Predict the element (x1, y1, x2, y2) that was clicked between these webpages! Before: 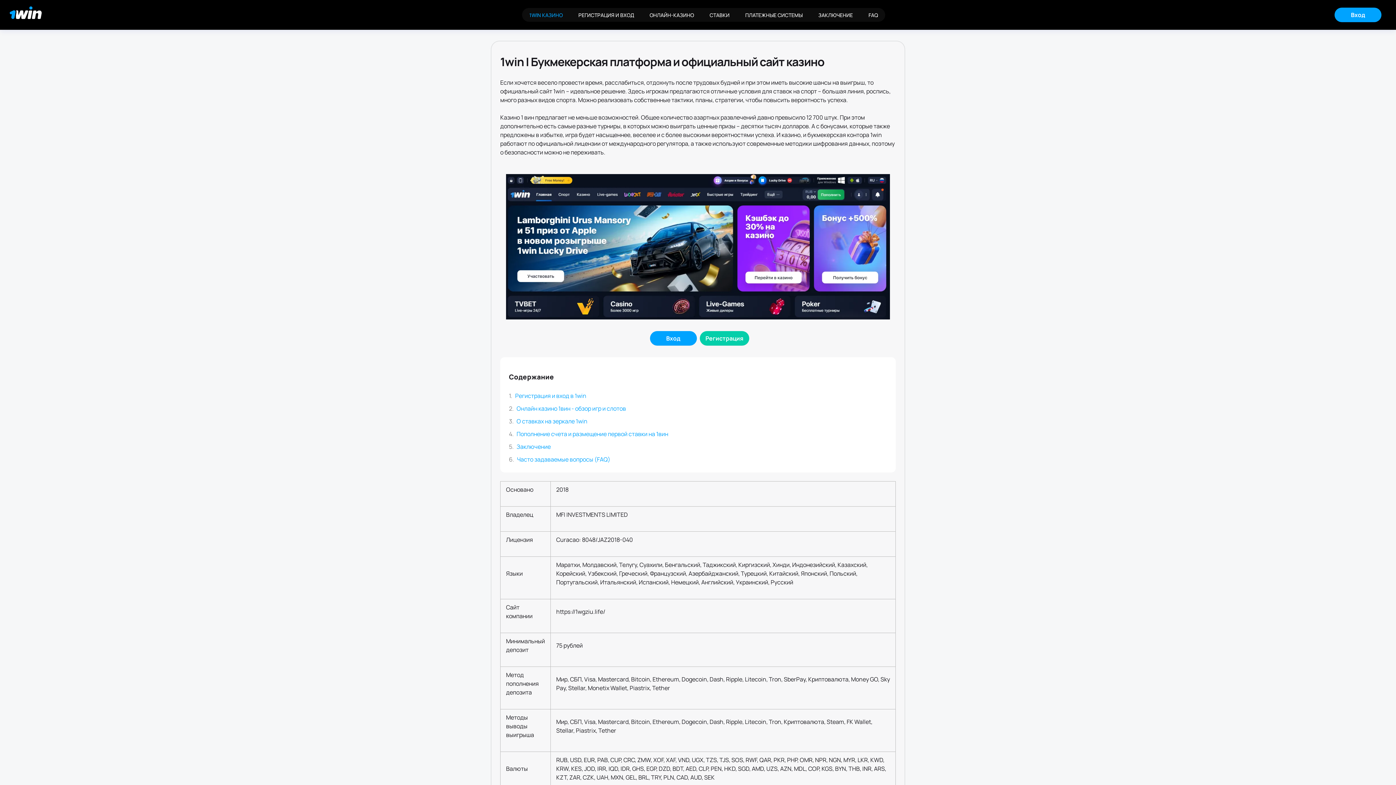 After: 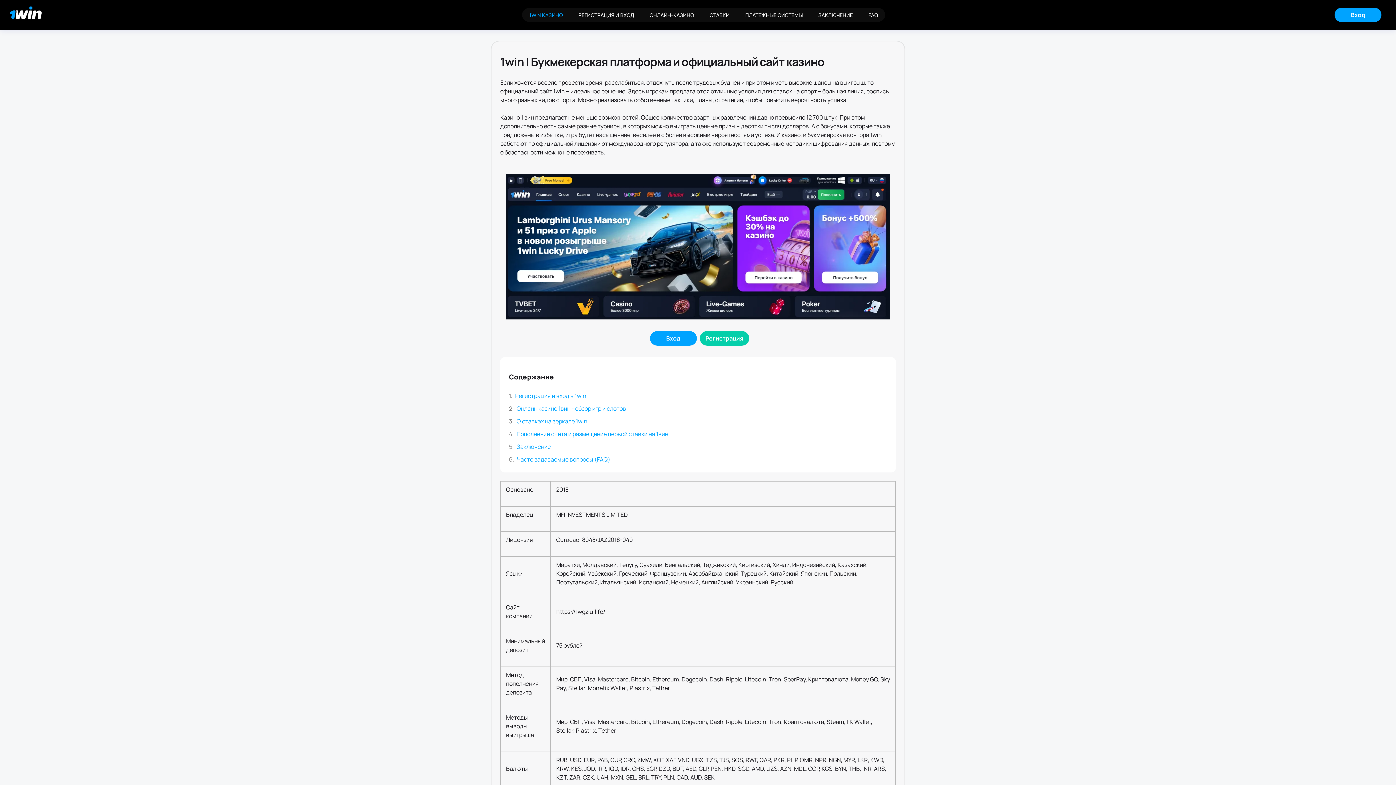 Action: bbox: (8, 5, 43, 24) label: Главная